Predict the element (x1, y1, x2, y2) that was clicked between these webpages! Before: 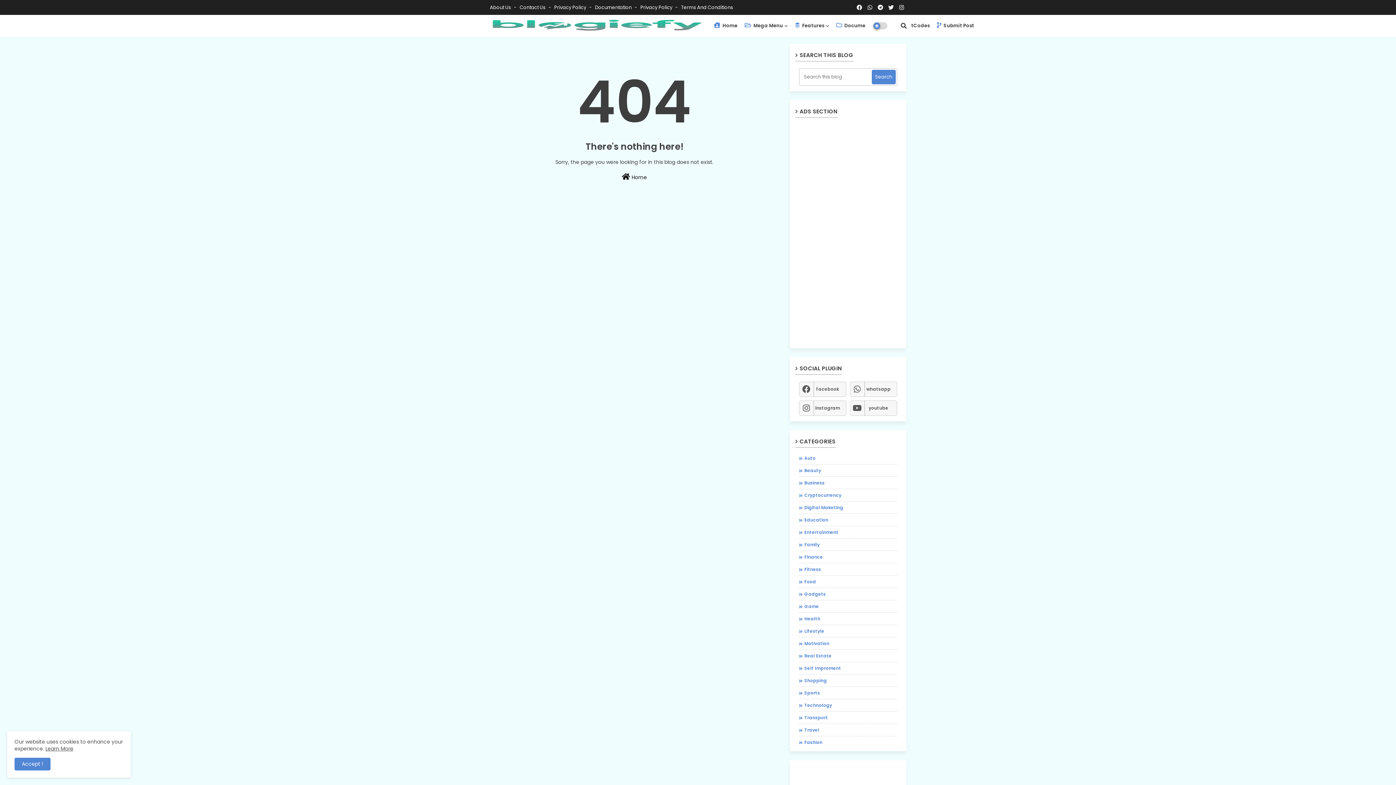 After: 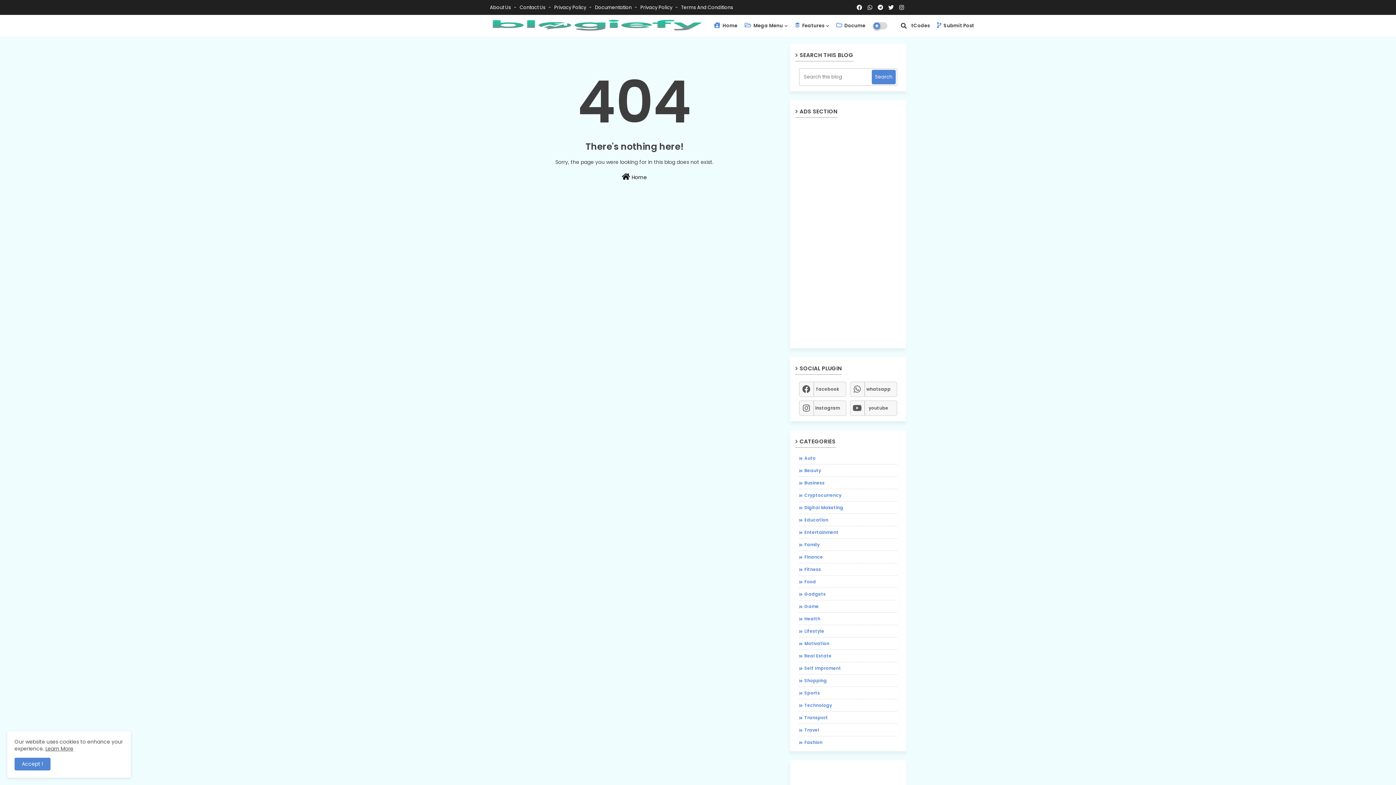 Action: bbox: (876, 0, 885, 14)